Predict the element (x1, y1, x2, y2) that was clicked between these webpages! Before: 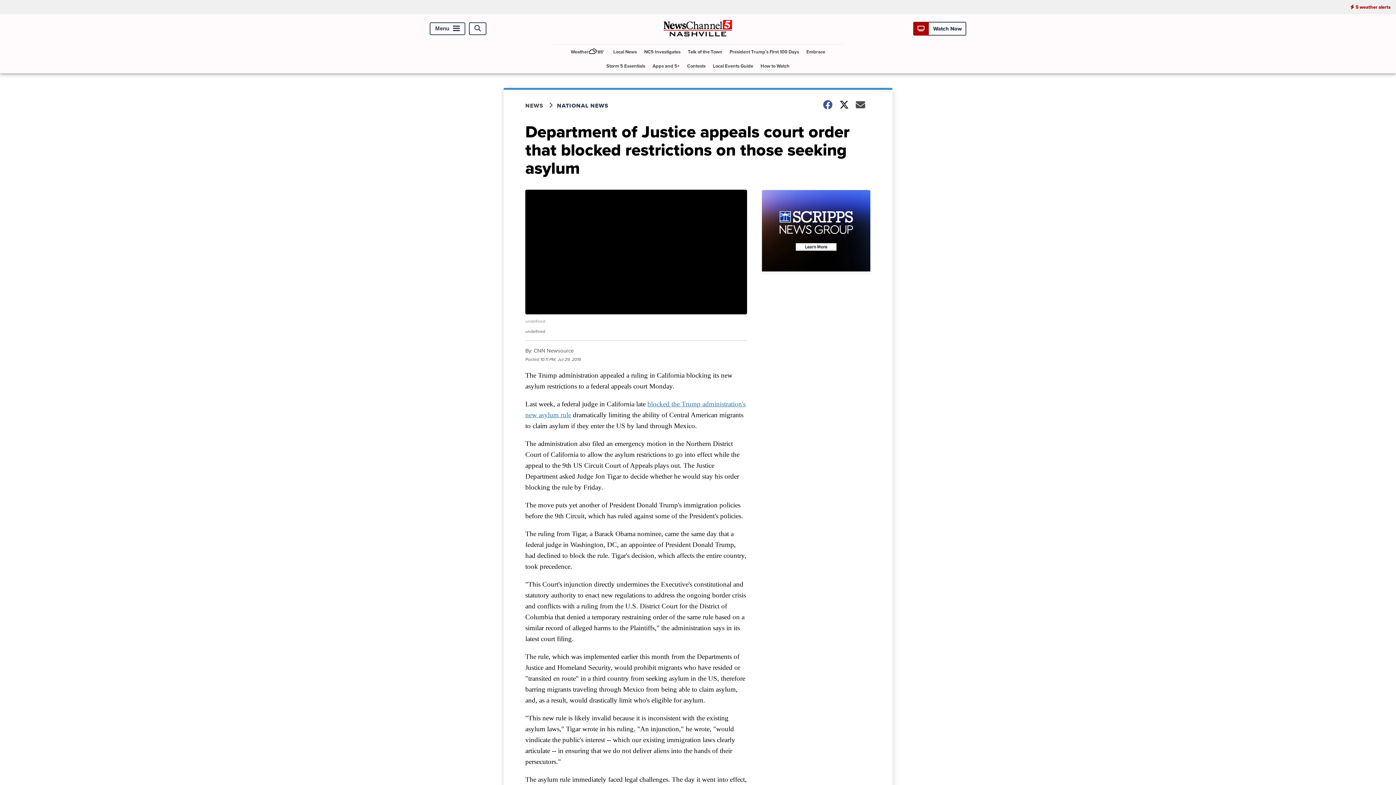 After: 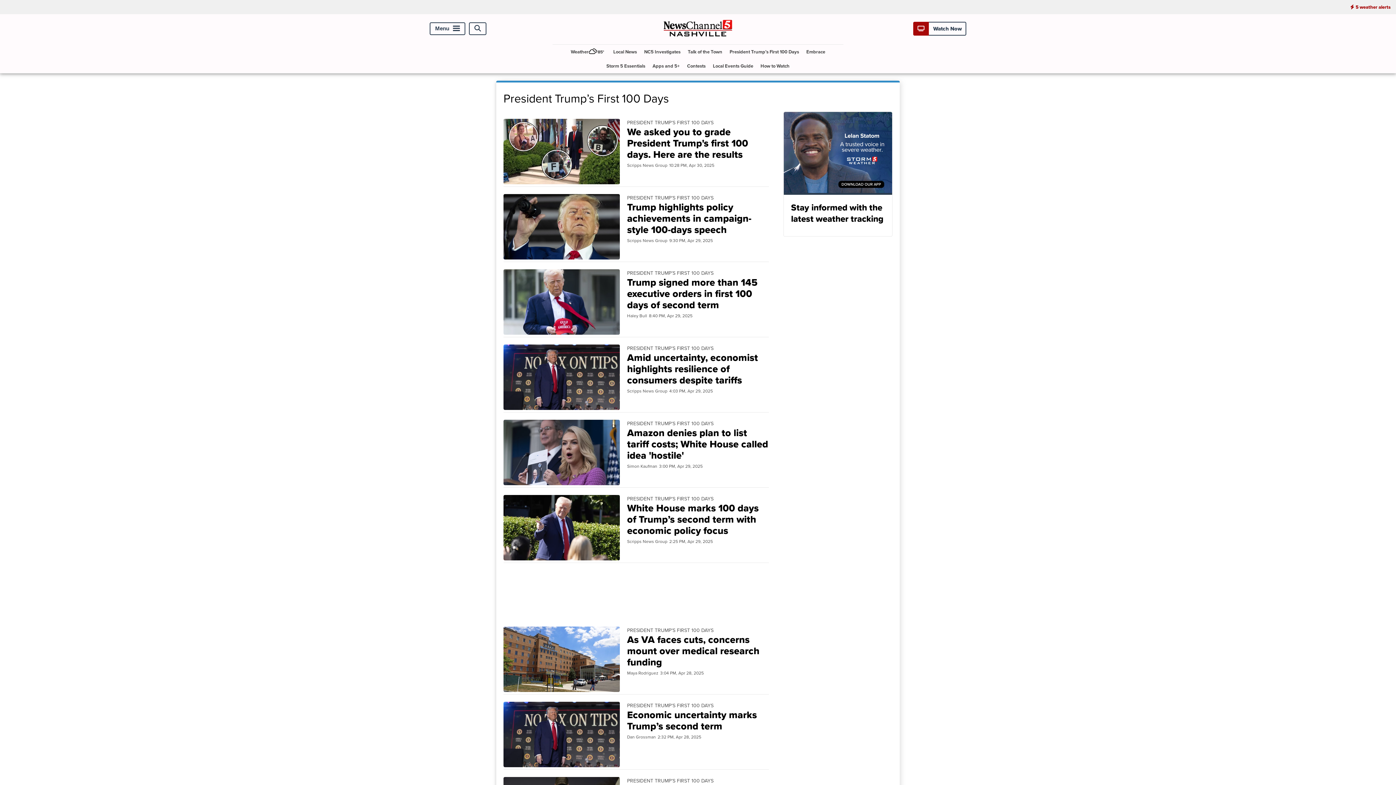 Action: label: President Trump’s First 100 Days bbox: (726, 44, 802, 58)